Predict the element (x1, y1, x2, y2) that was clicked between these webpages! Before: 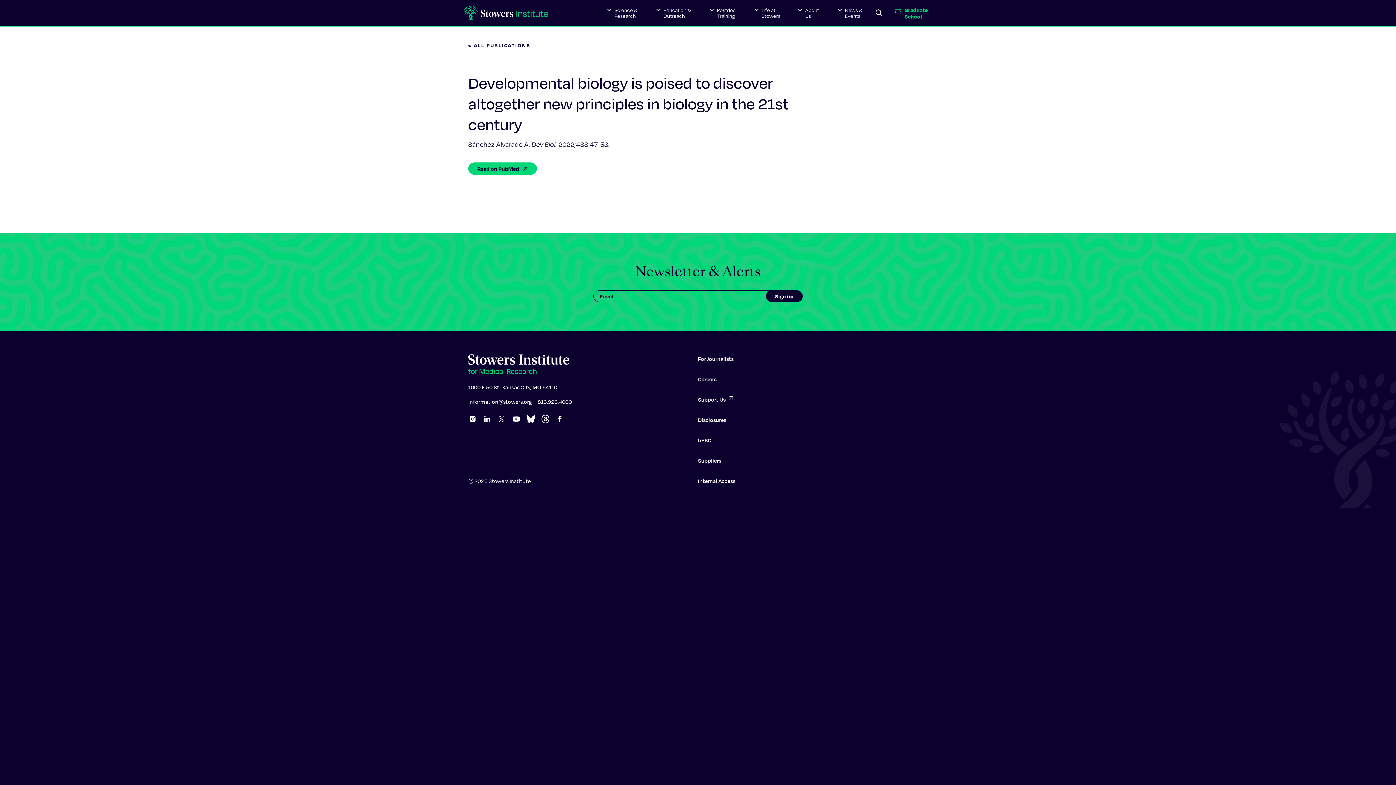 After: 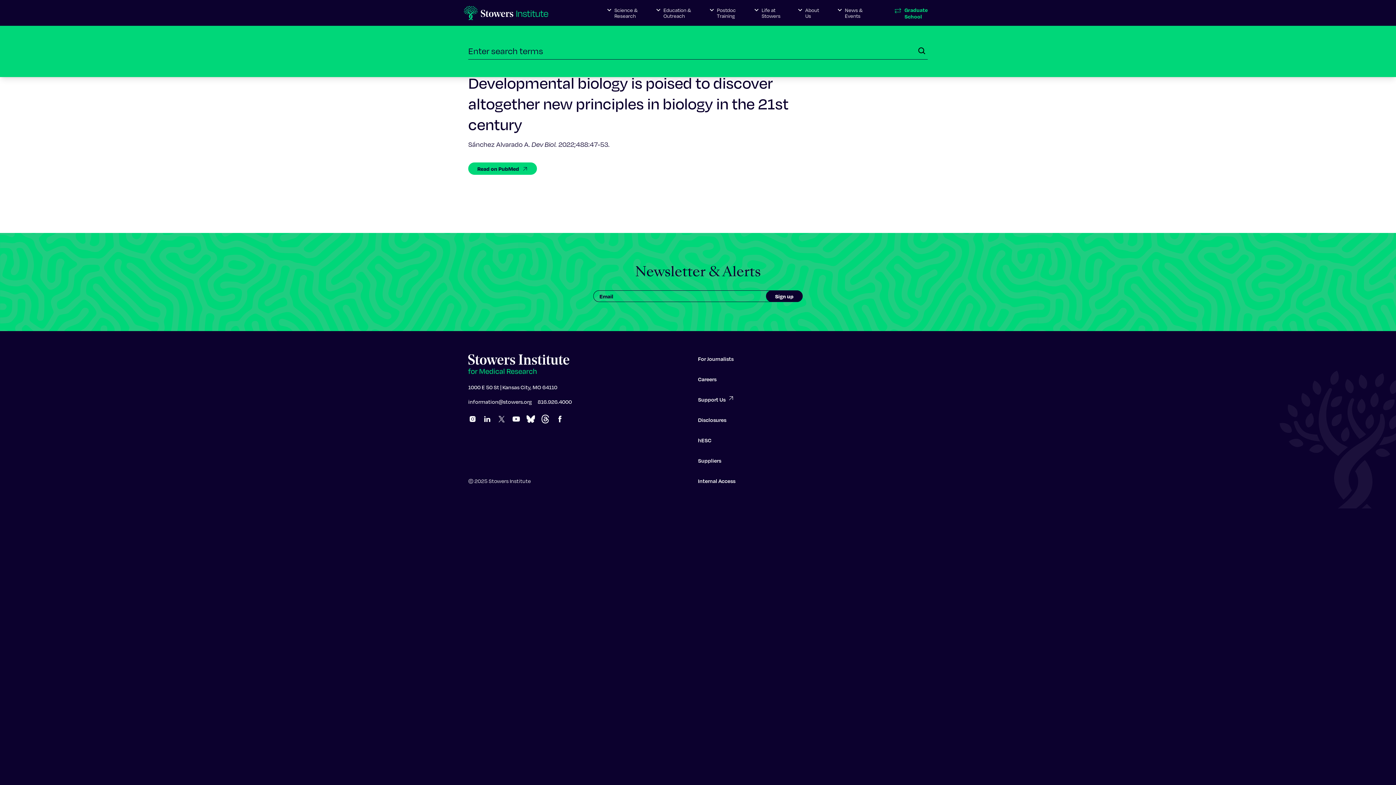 Action: bbox: (872, 6, 885, 19) label: Search